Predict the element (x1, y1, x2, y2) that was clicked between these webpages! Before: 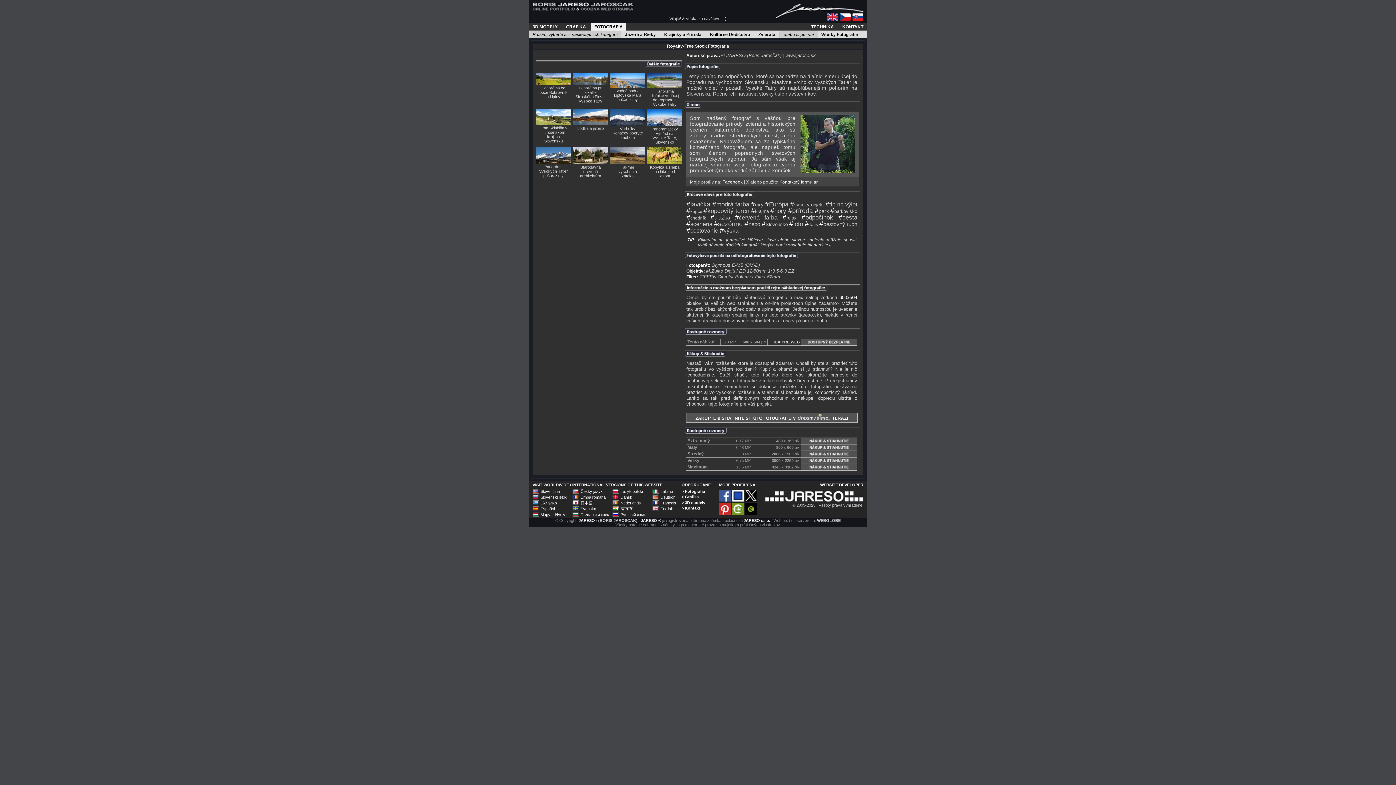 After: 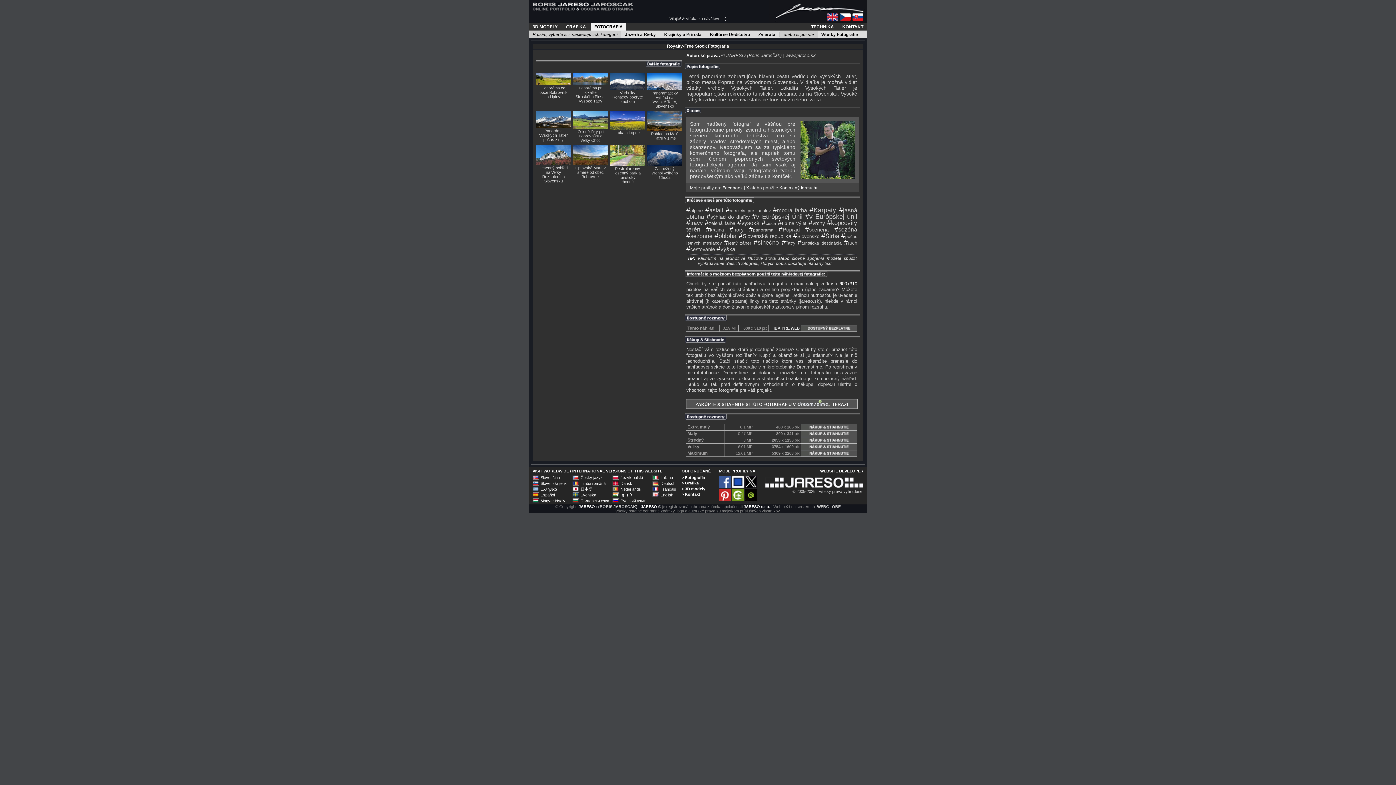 Action: bbox: (650, 89, 679, 106) label: Panoráma diaľnice vedúcej do Popradu a Vysoké Tatry